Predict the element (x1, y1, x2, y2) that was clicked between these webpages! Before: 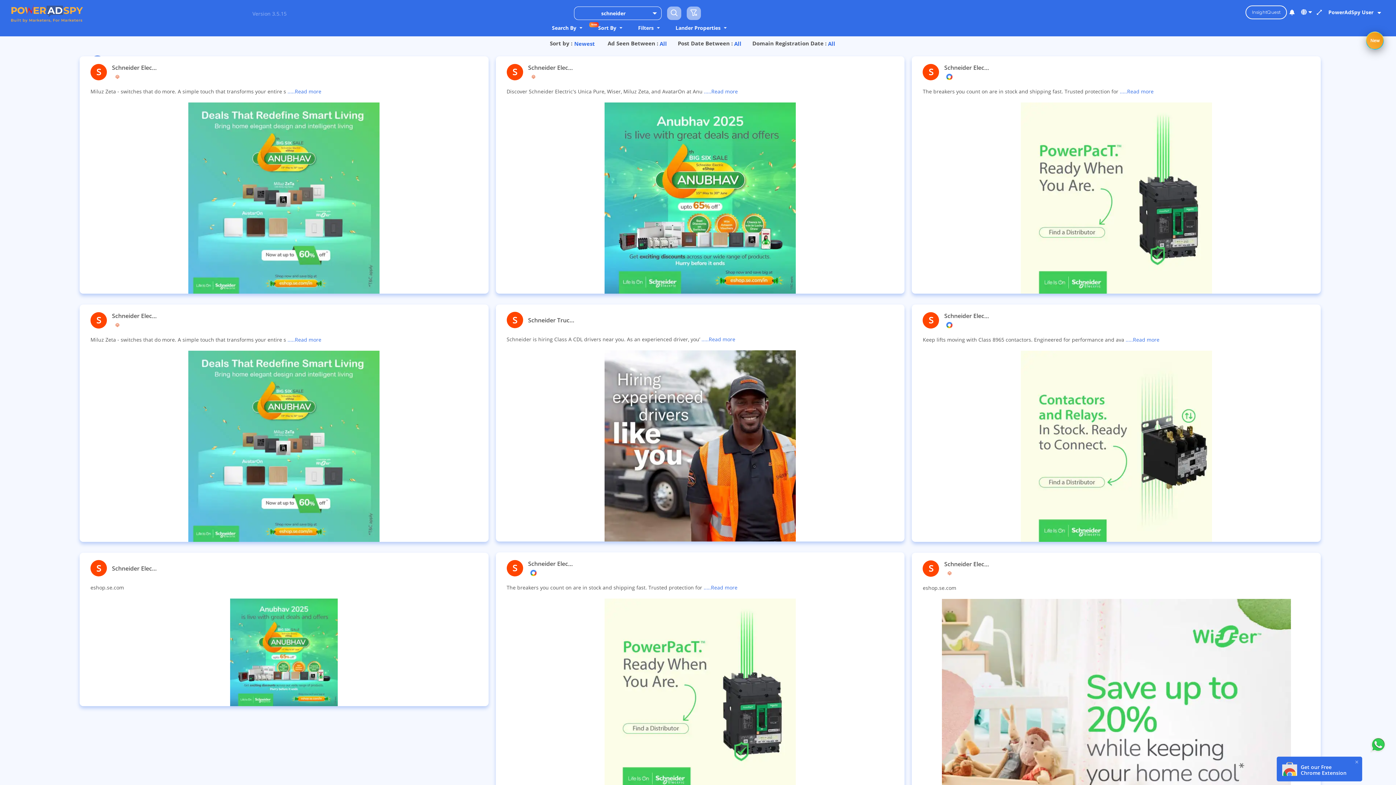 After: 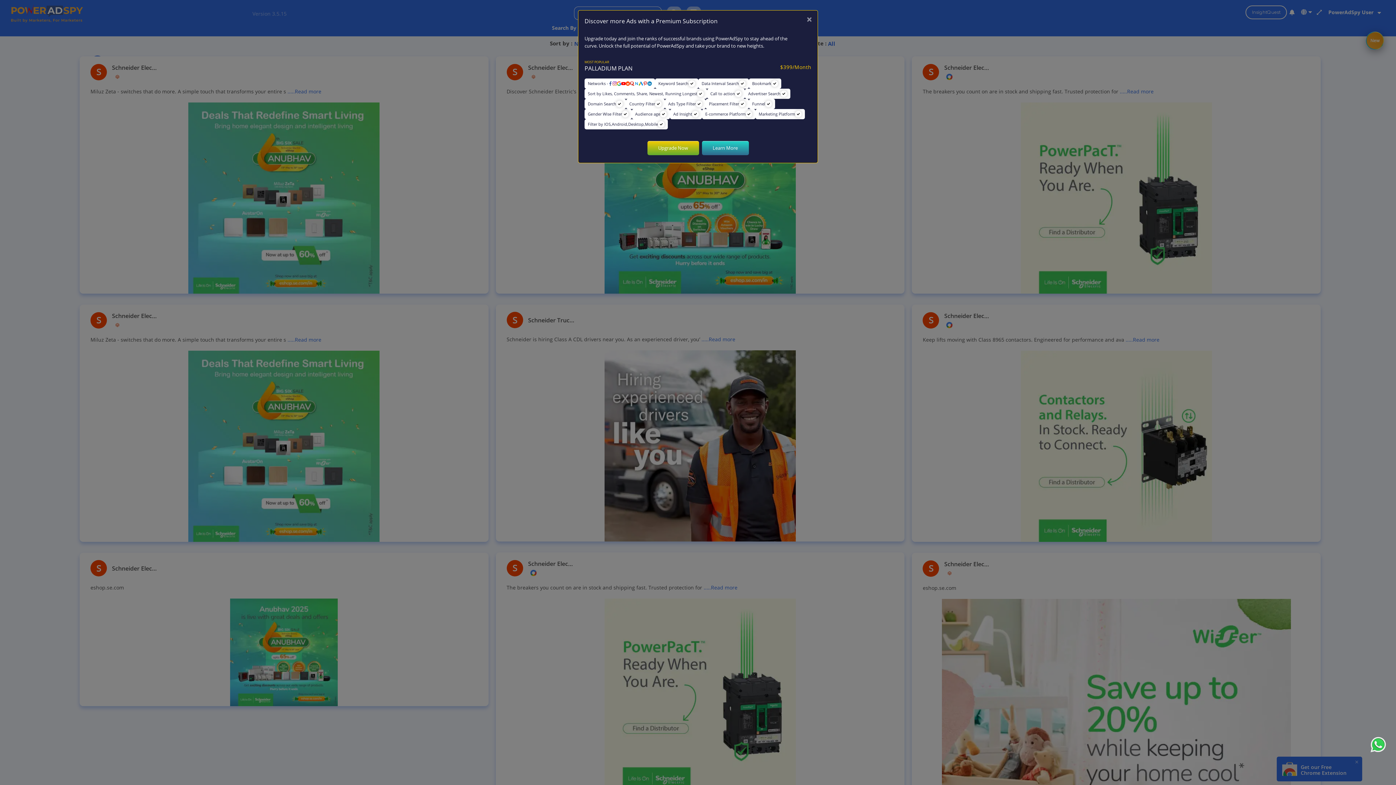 Action: bbox: (1316, 7, 1322, 21)